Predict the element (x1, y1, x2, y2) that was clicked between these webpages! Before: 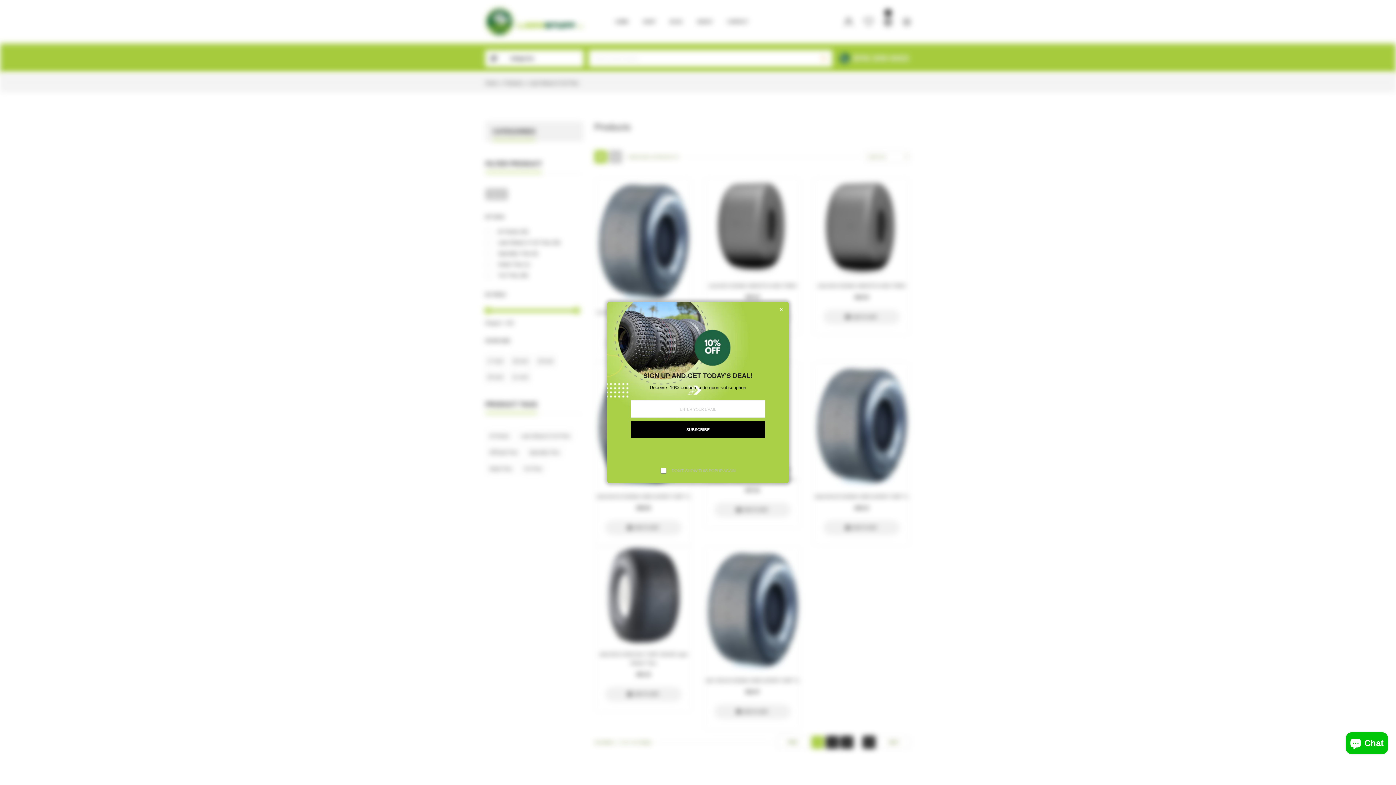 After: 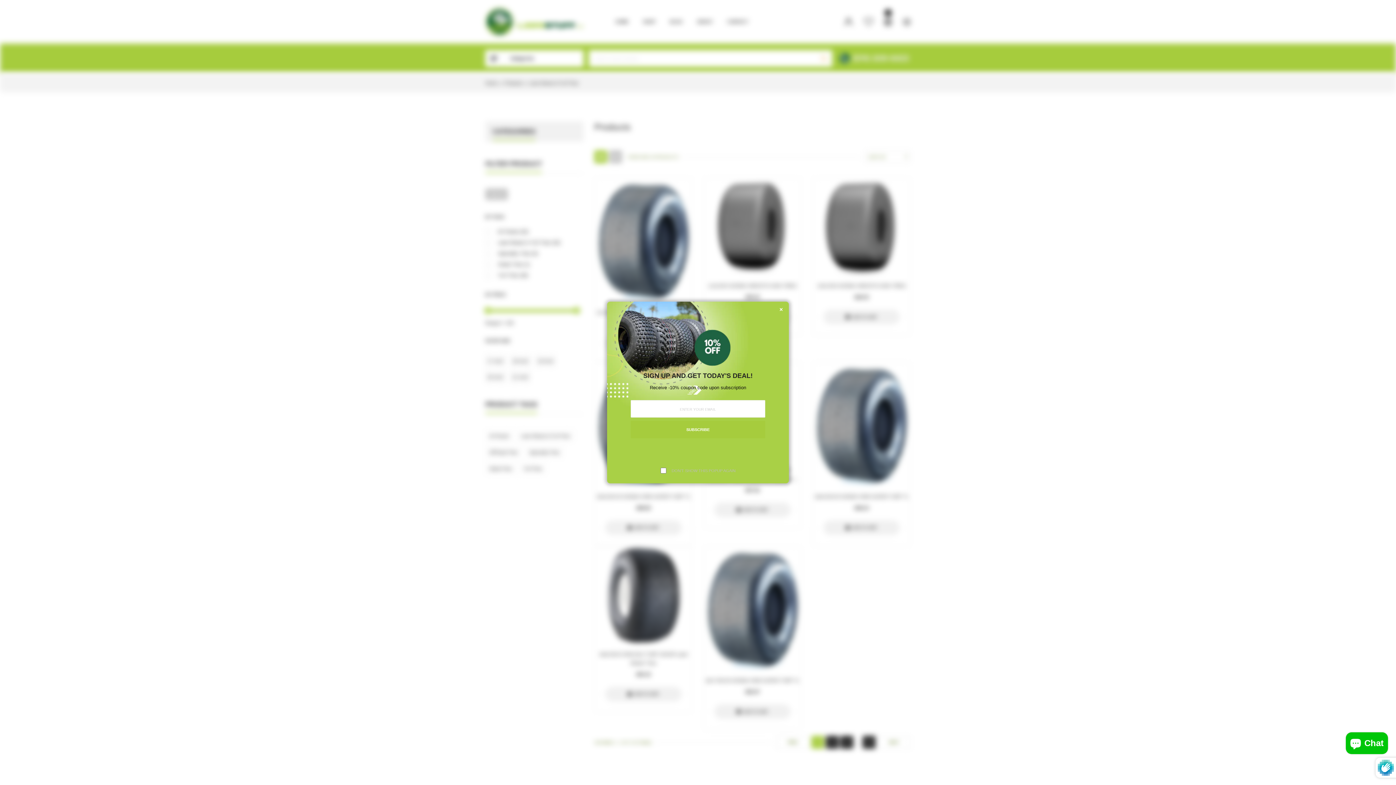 Action: label: SUBSCRIBE bbox: (630, 421, 765, 438)